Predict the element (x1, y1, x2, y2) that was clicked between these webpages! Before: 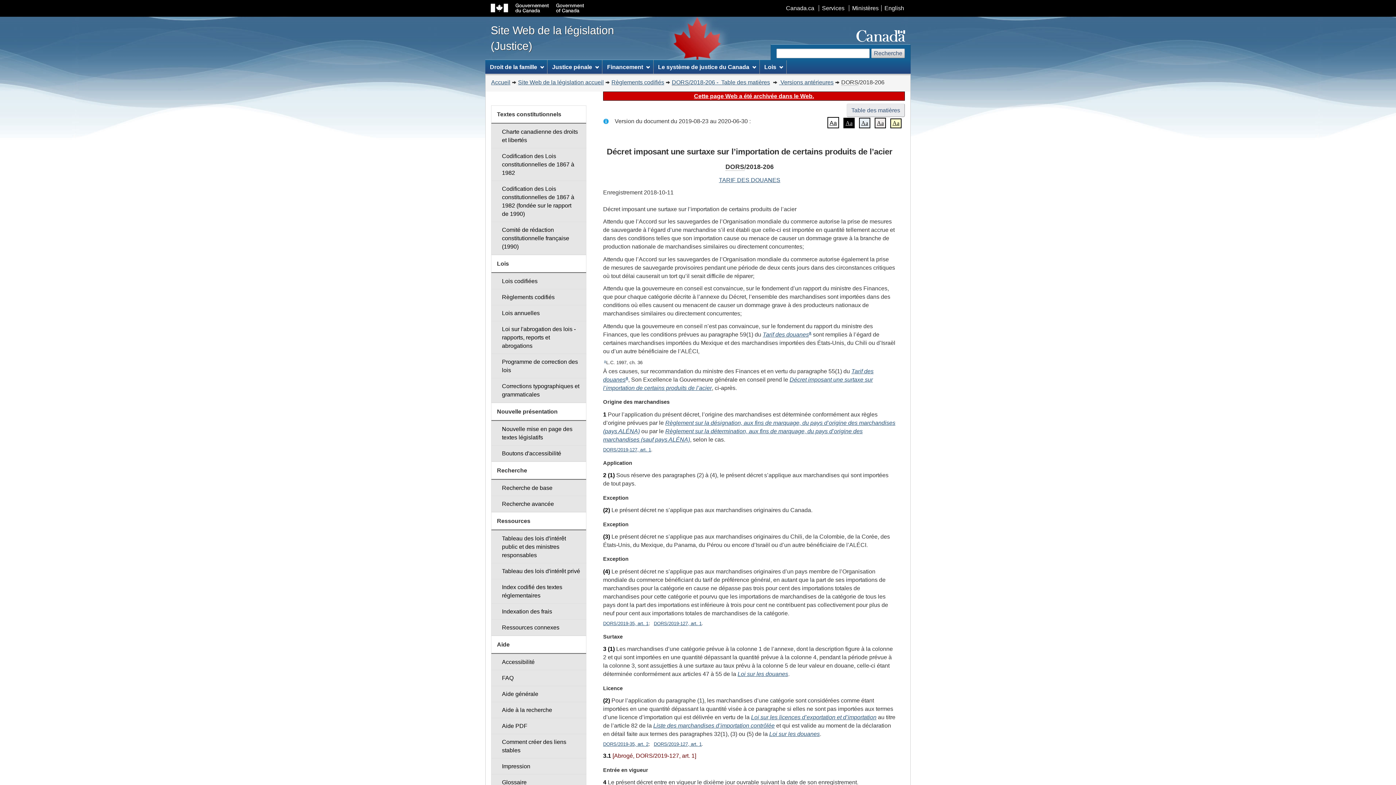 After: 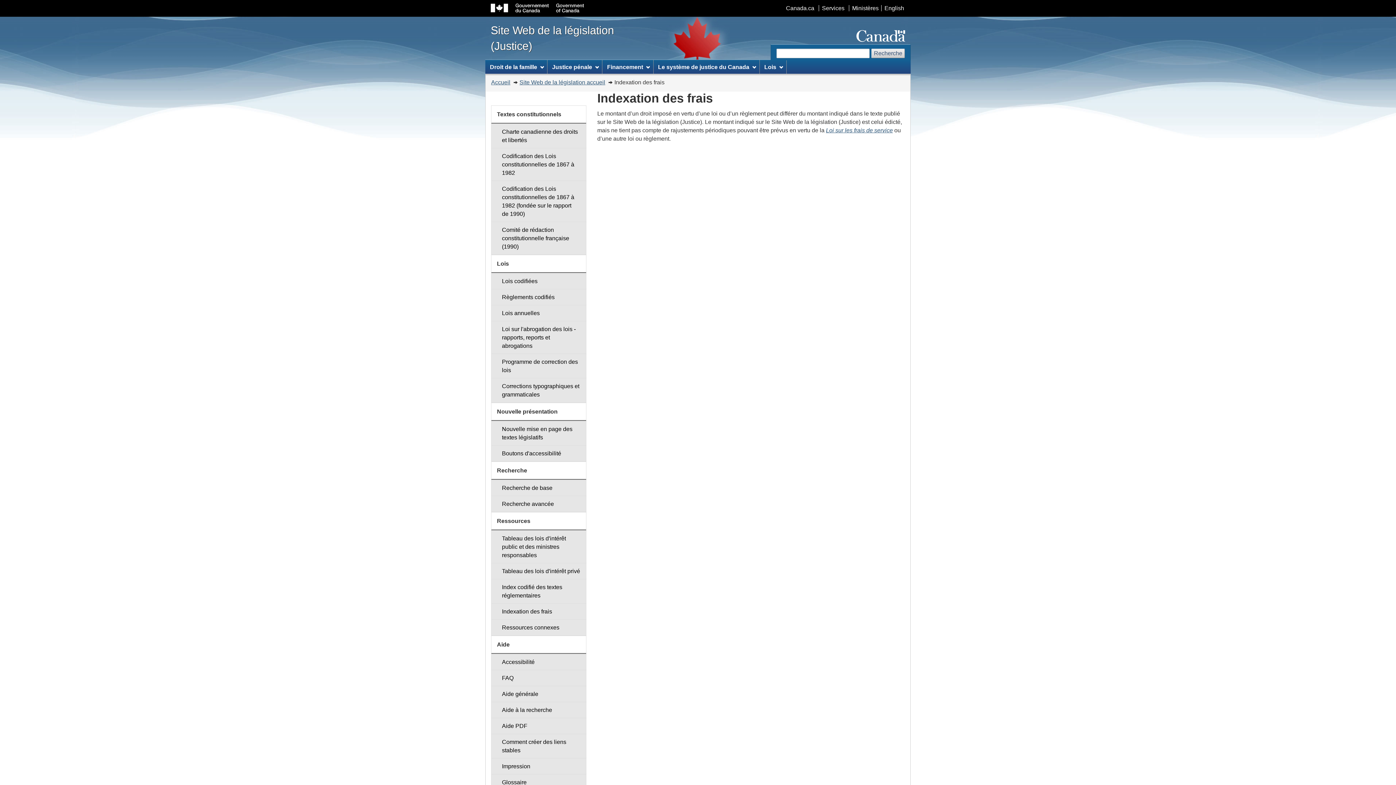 Action: label: Indexation des frais bbox: (491, 603, 586, 620)